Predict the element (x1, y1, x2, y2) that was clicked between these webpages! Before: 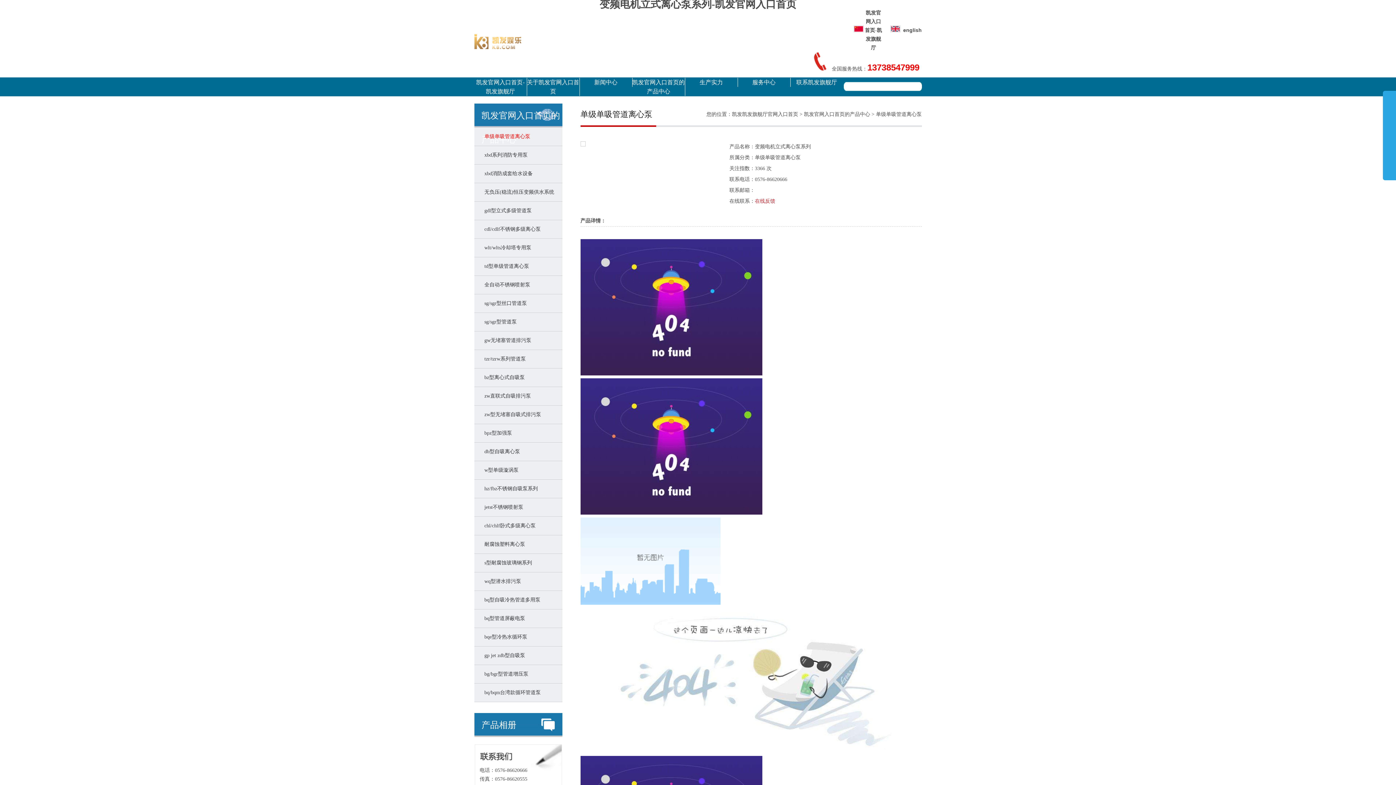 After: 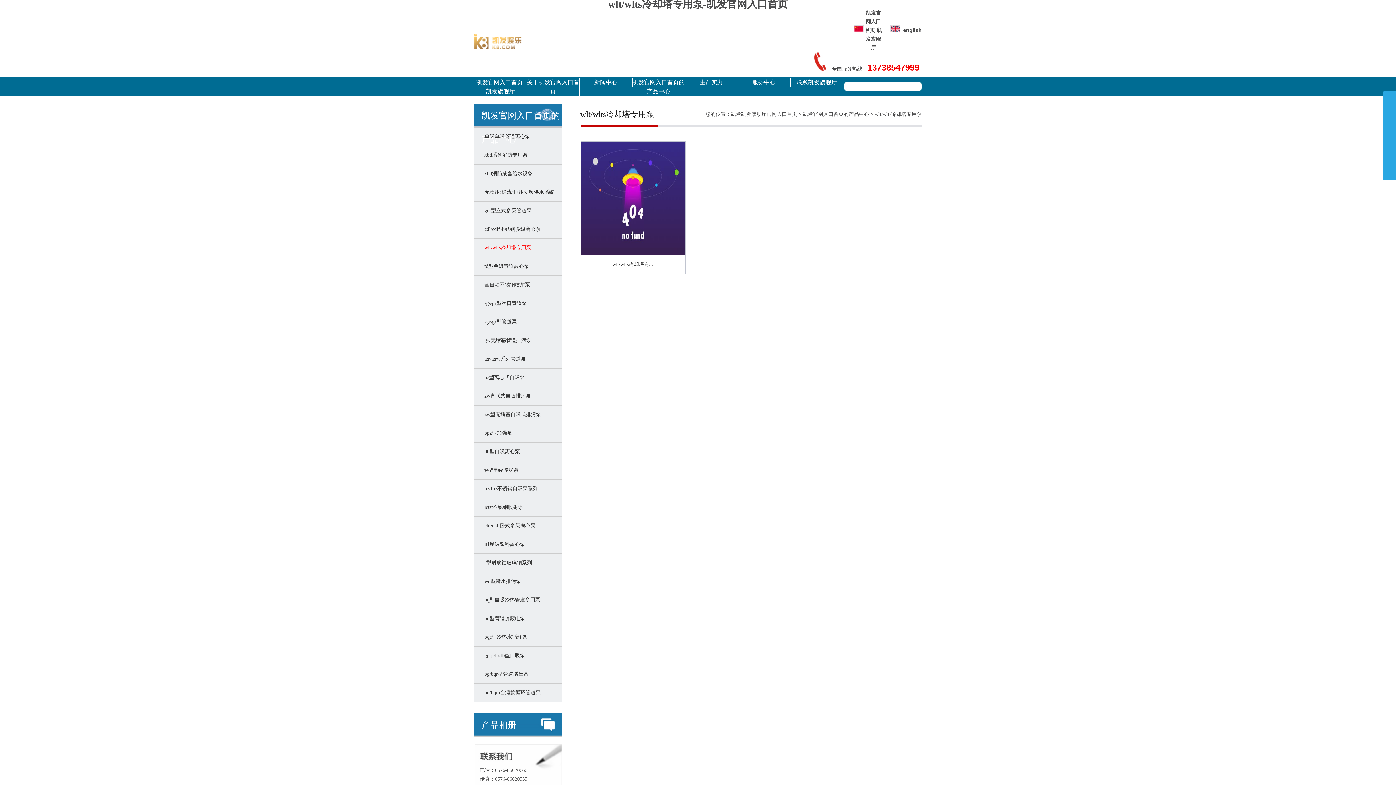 Action: bbox: (474, 238, 562, 257) label:   wlt/wlts冷却塔专用泵